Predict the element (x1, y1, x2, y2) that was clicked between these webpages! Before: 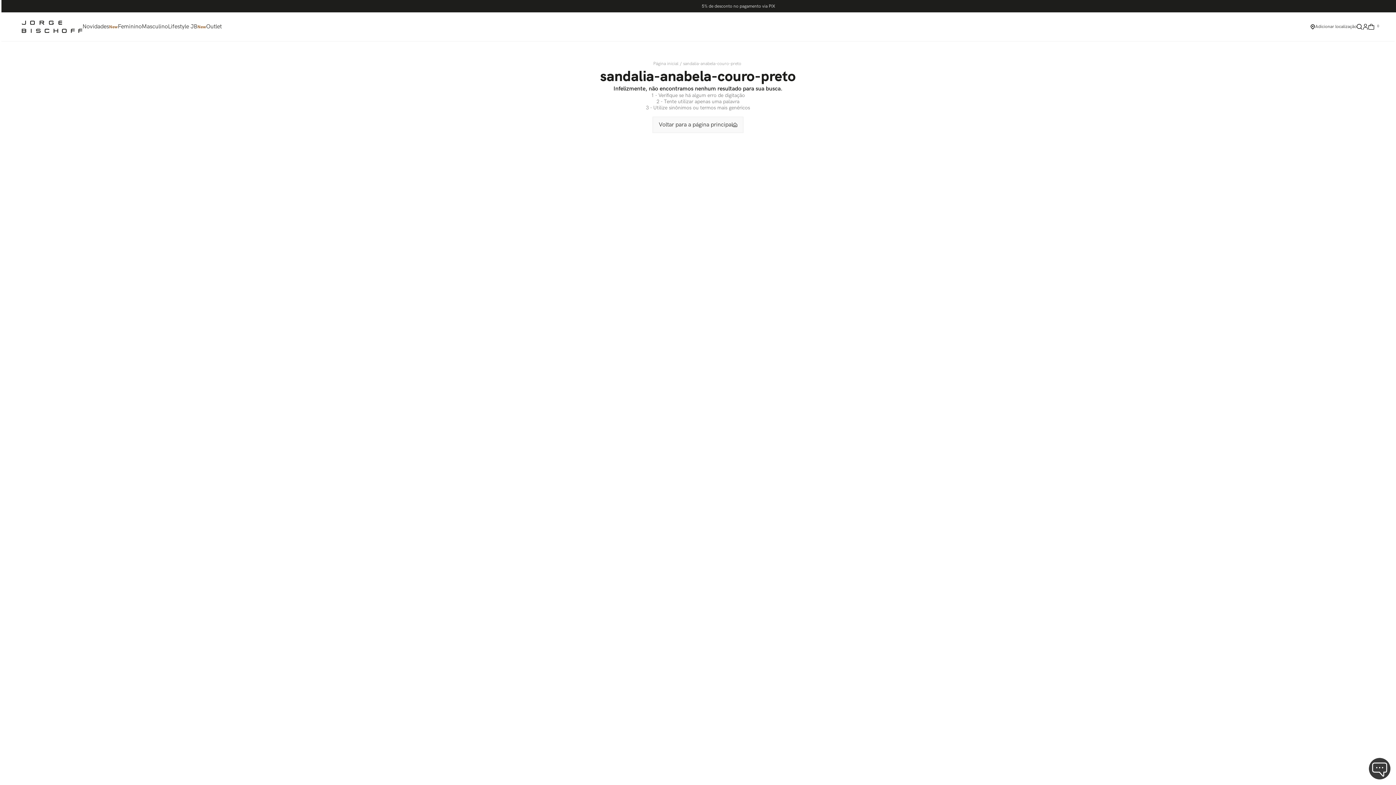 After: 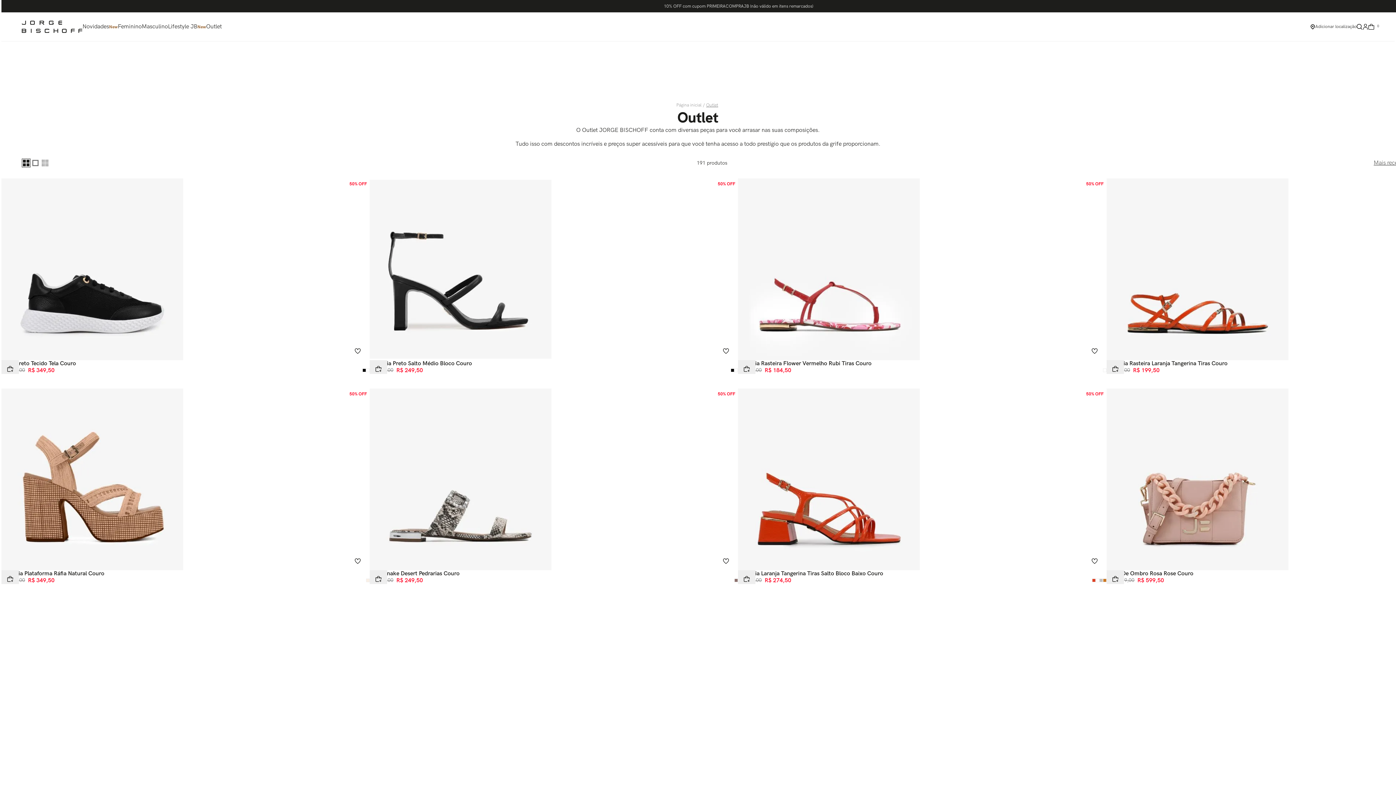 Action: label: Outlet bbox: (206, 23, 221, 30)